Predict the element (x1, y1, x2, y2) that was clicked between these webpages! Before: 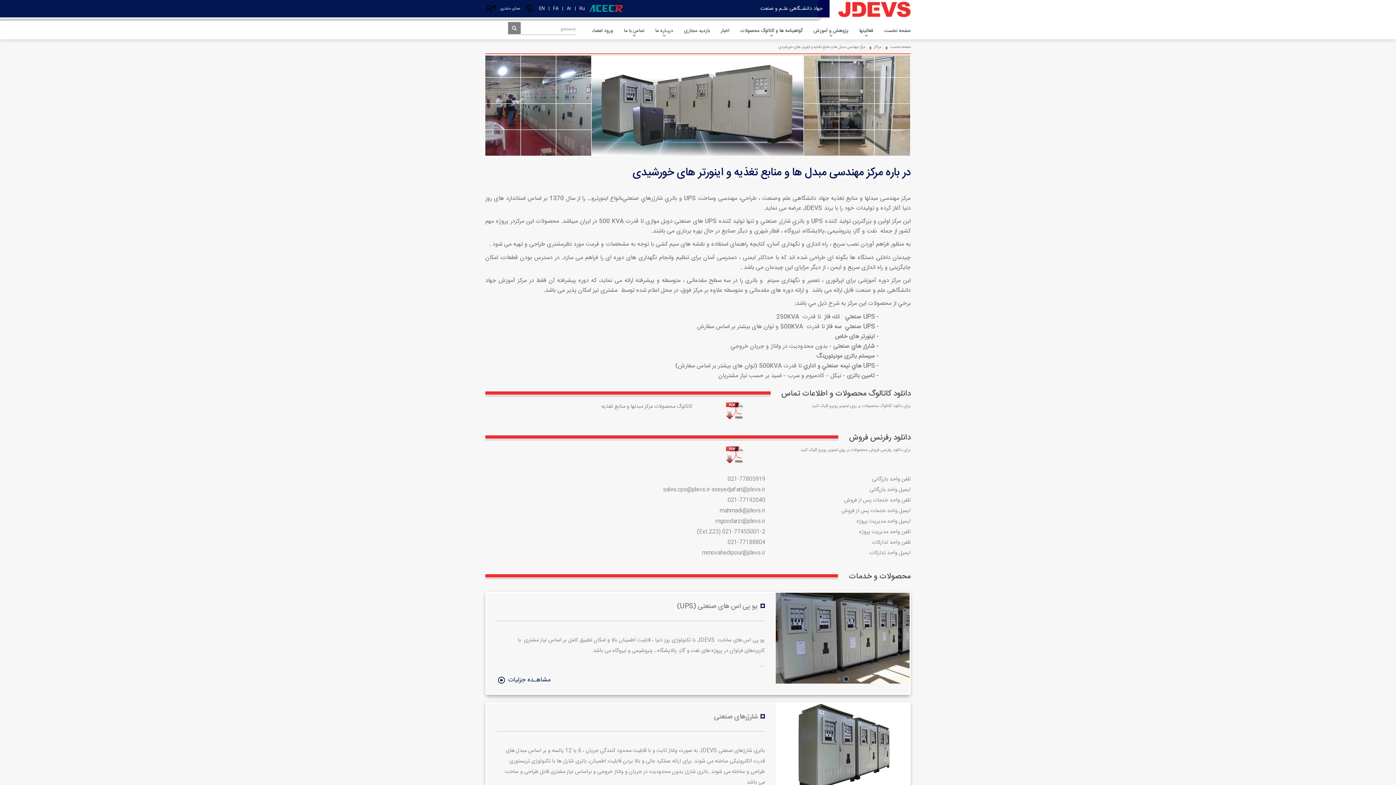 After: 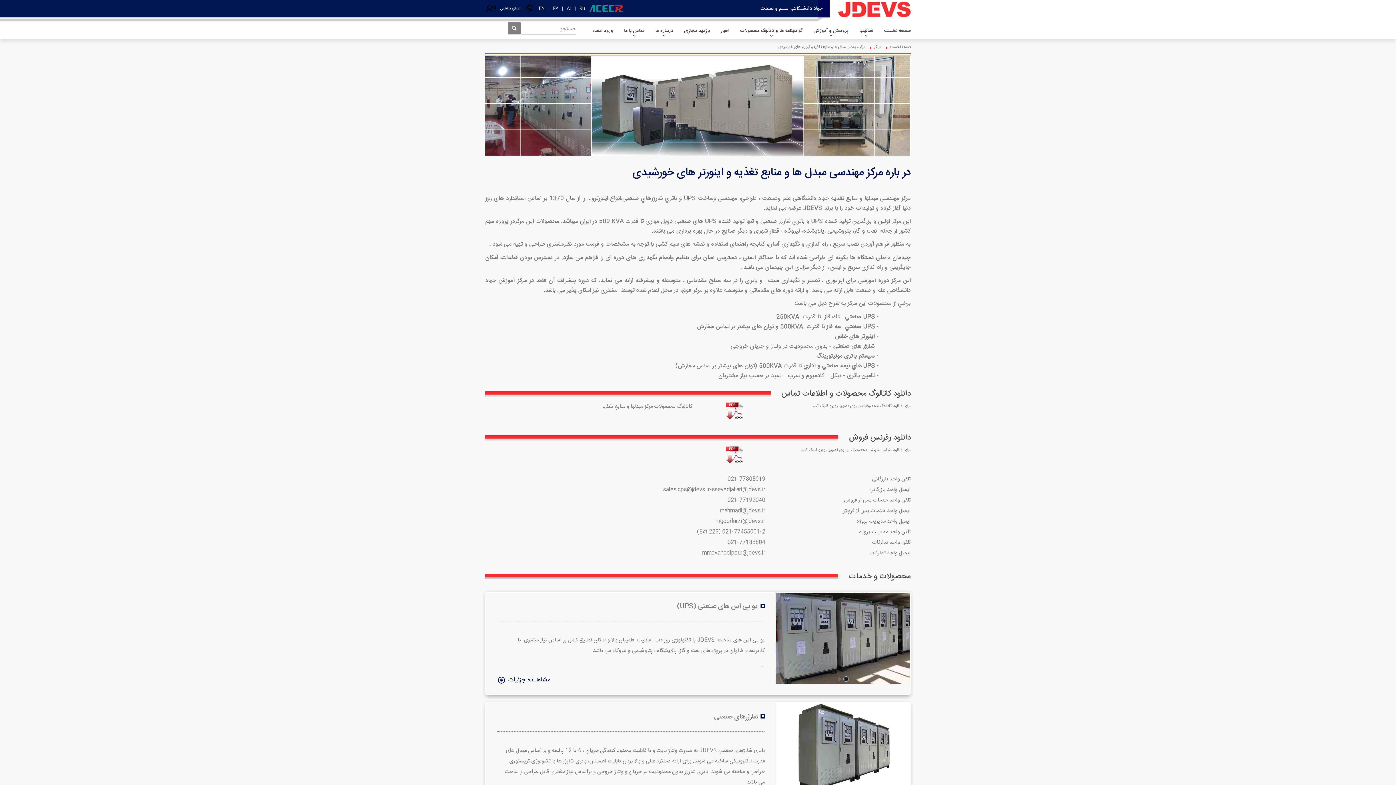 Action: bbox: (703, 401, 765, 419)